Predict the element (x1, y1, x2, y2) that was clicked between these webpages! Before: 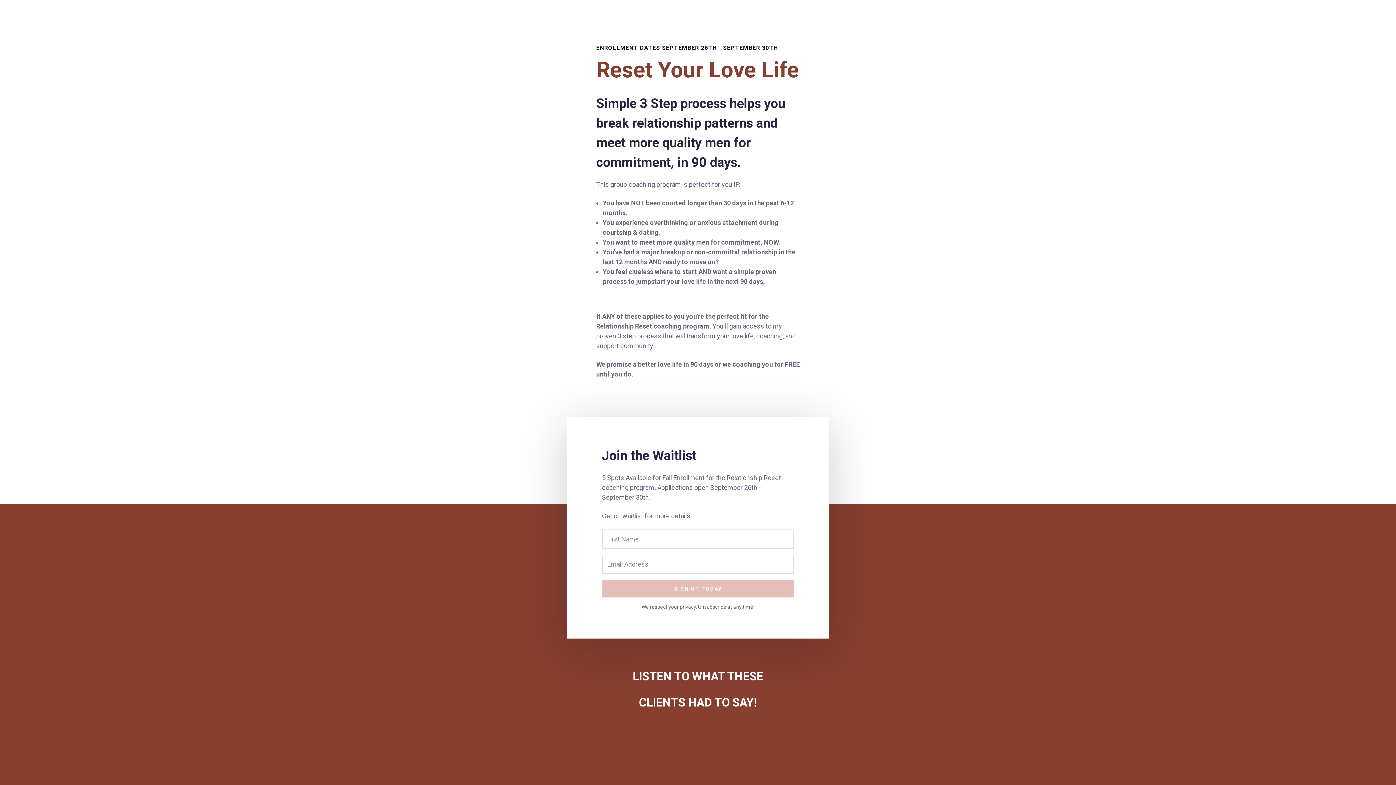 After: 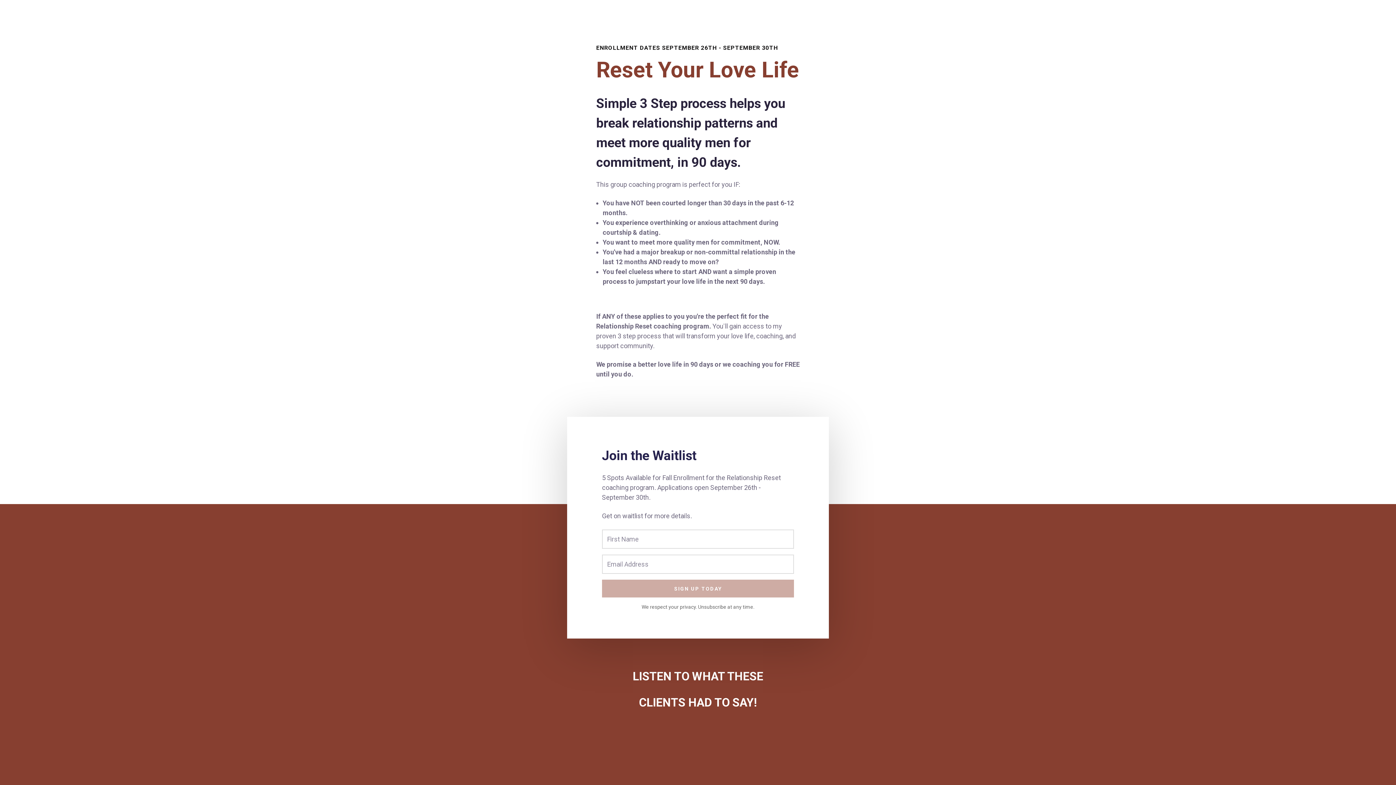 Action: label: SIGN UP TODAY bbox: (602, 580, 794, 597)